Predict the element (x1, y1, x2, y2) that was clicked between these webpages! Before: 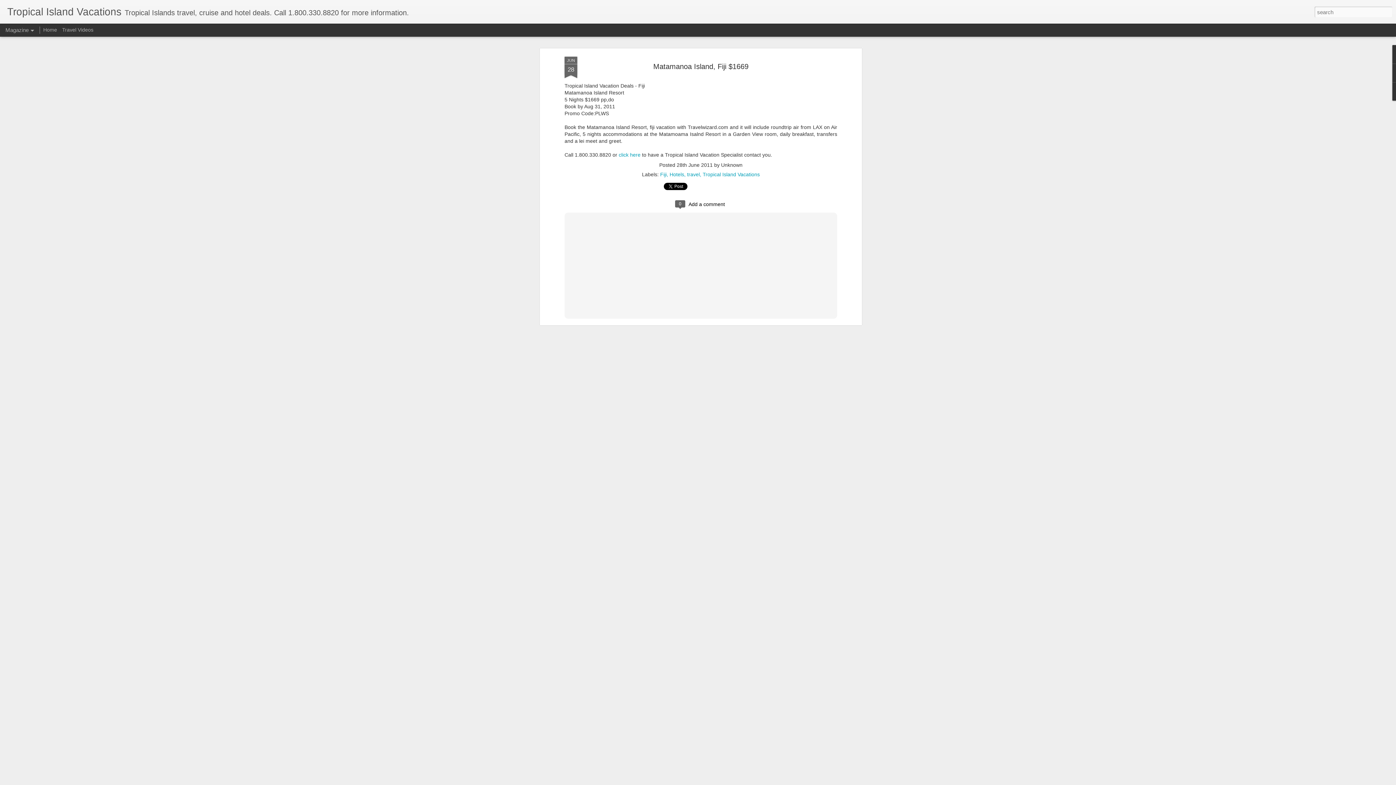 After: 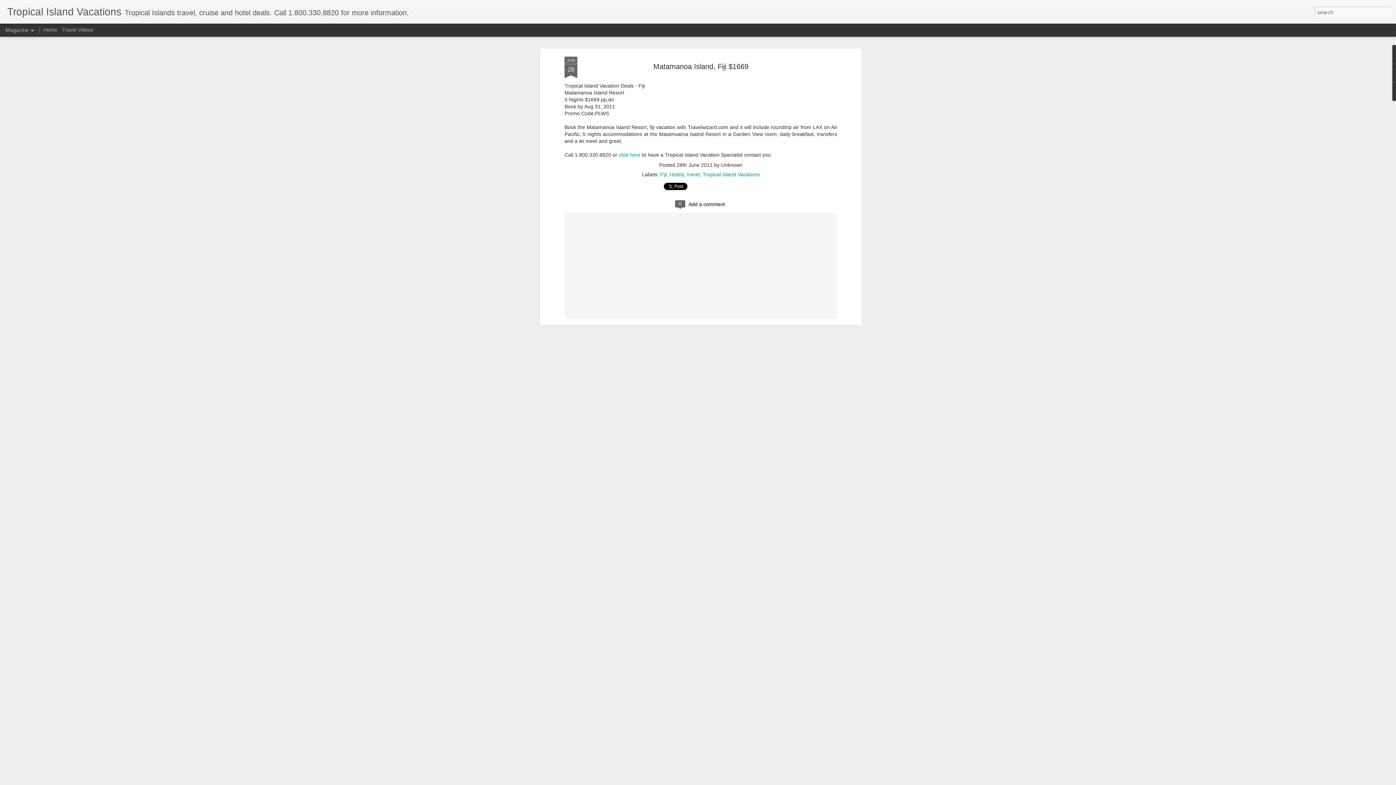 Action: label: Matamanoa Island, Fiji $1669 bbox: (653, 62, 748, 70)